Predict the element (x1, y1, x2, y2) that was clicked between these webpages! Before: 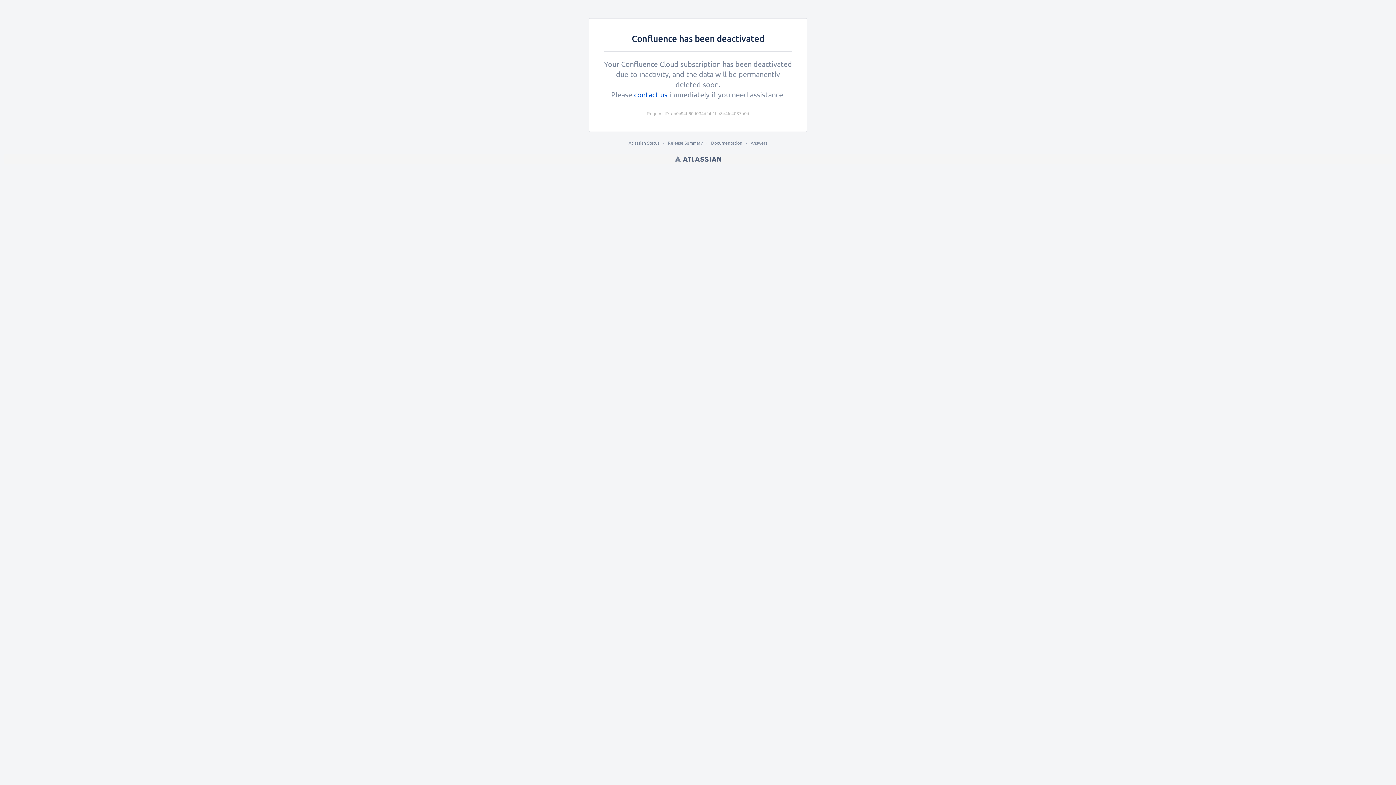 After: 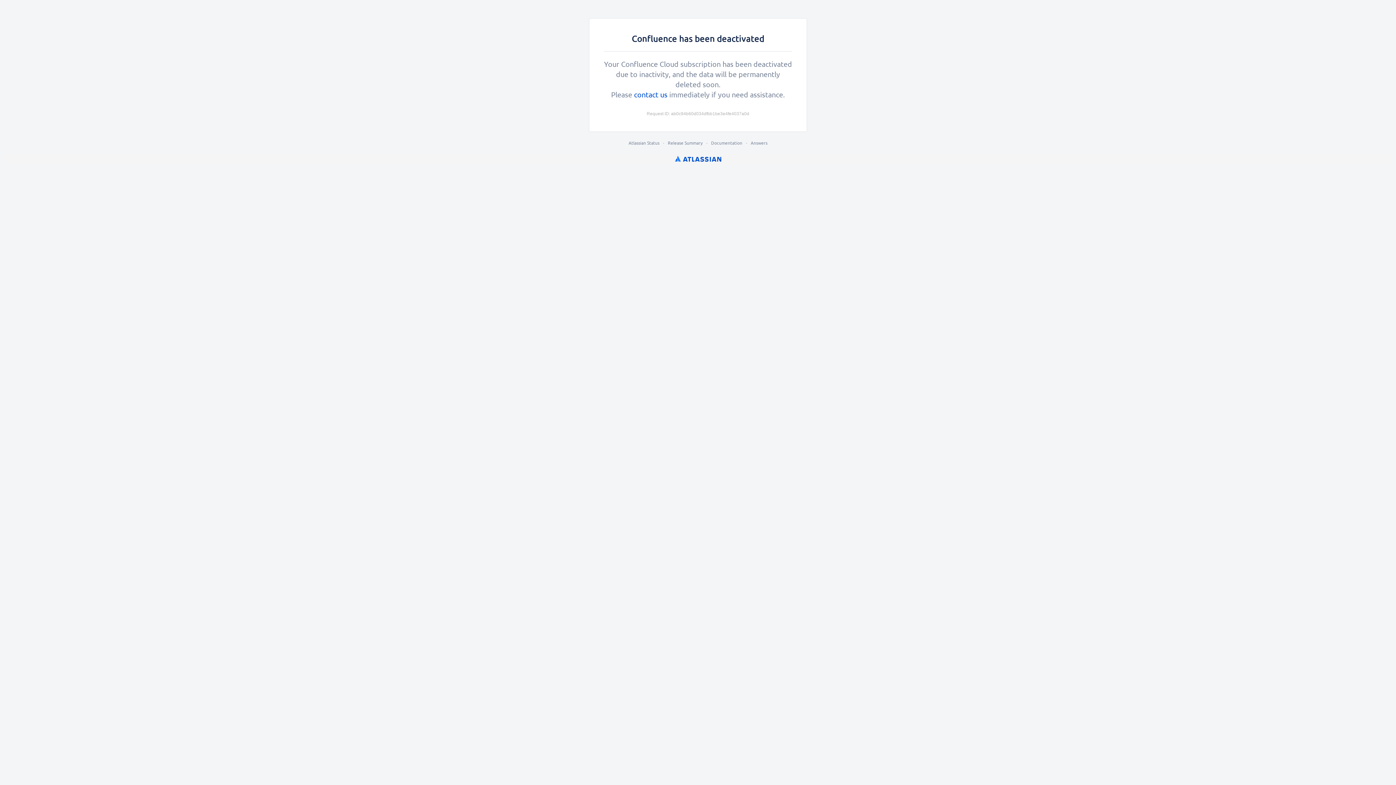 Action: label: Atlassian bbox: (675, 154, 721, 163)